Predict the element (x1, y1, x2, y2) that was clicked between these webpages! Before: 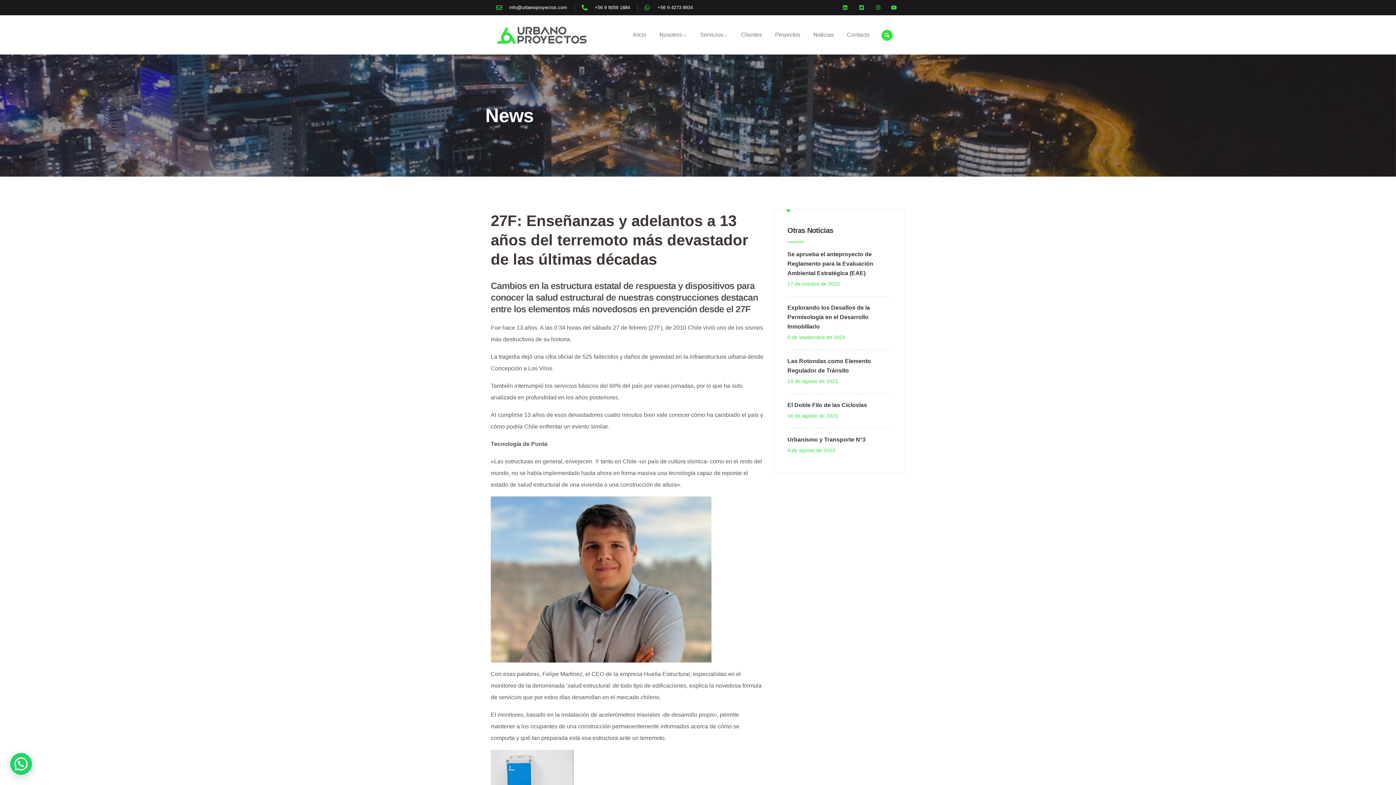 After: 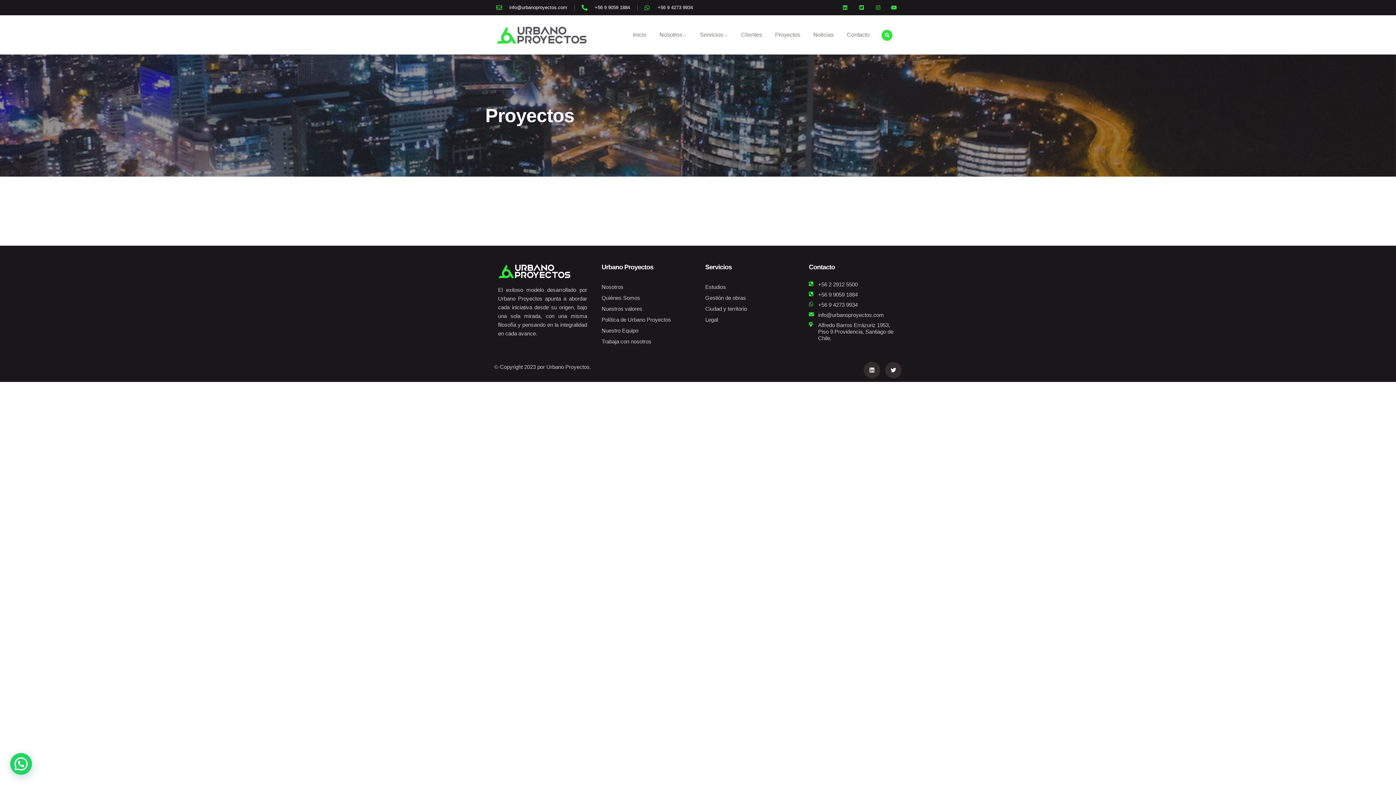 Action: bbox: (768, 15, 806, 54) label: Proyectos